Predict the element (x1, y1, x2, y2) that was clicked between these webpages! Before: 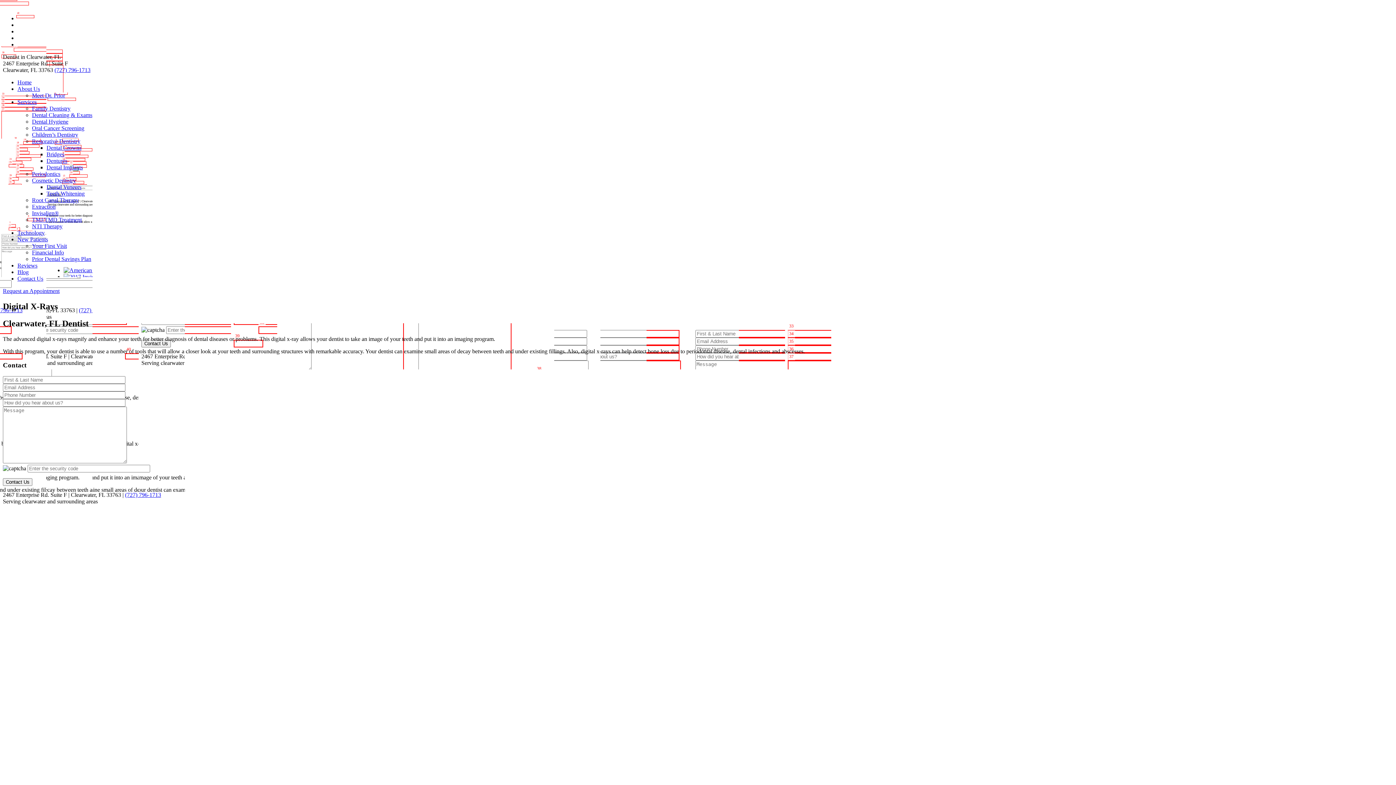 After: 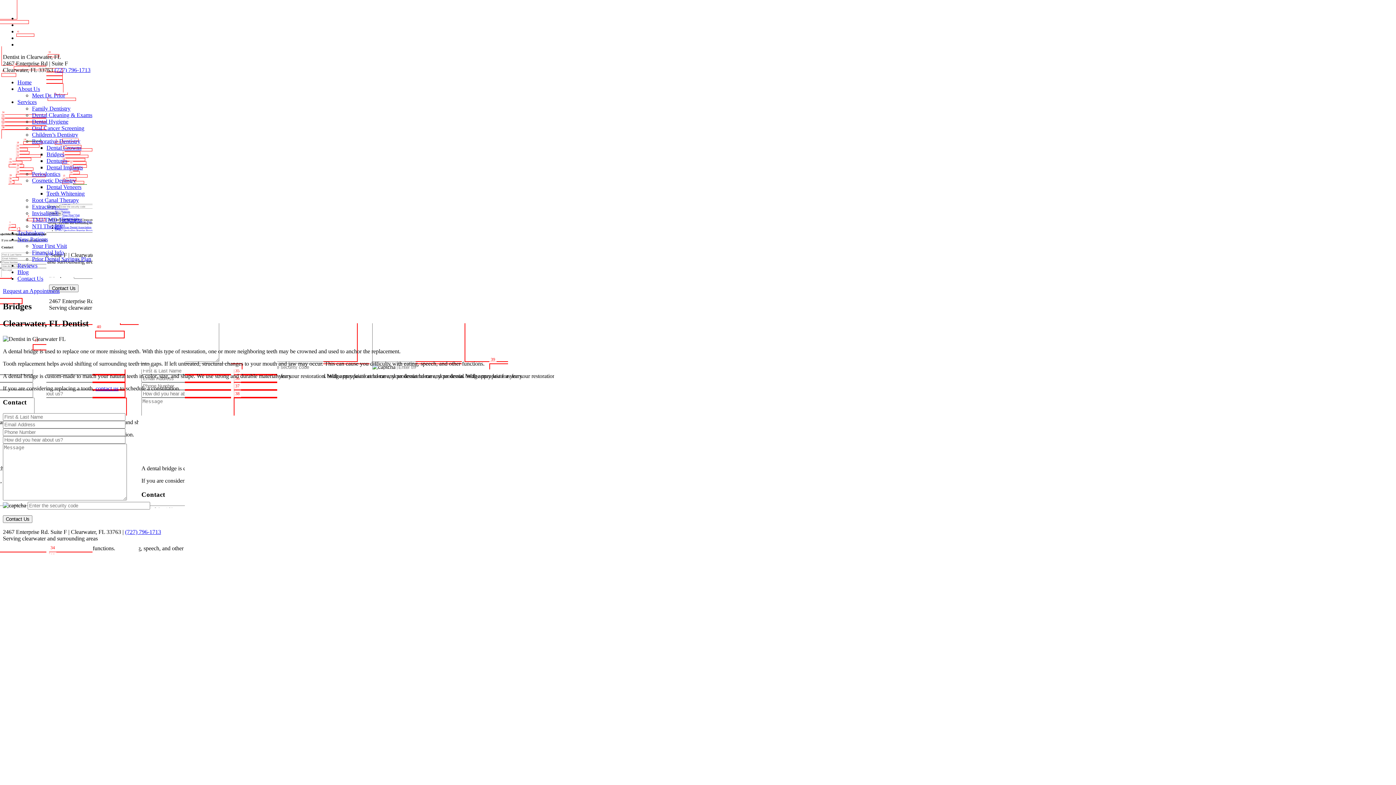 Action: bbox: (46, 151, 64, 157) label: Bridges